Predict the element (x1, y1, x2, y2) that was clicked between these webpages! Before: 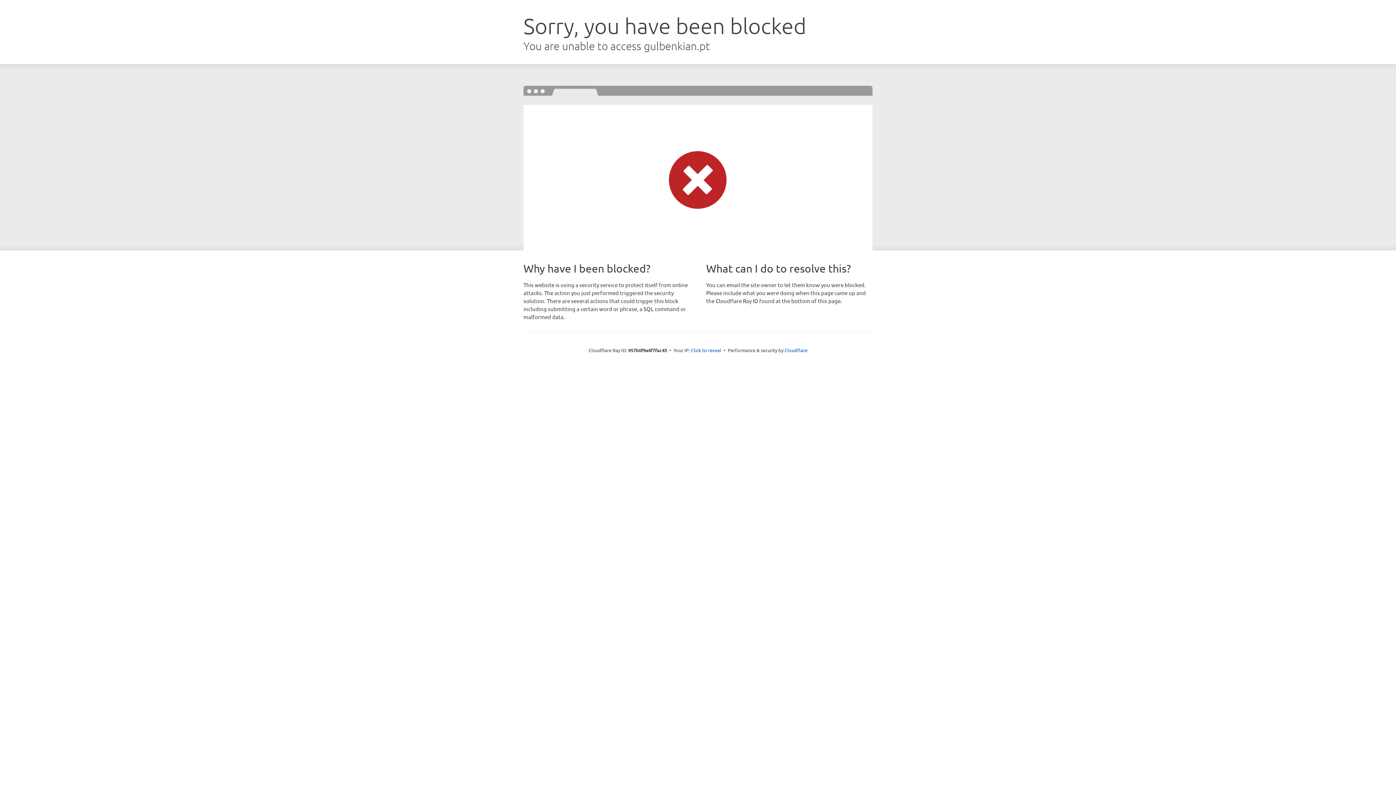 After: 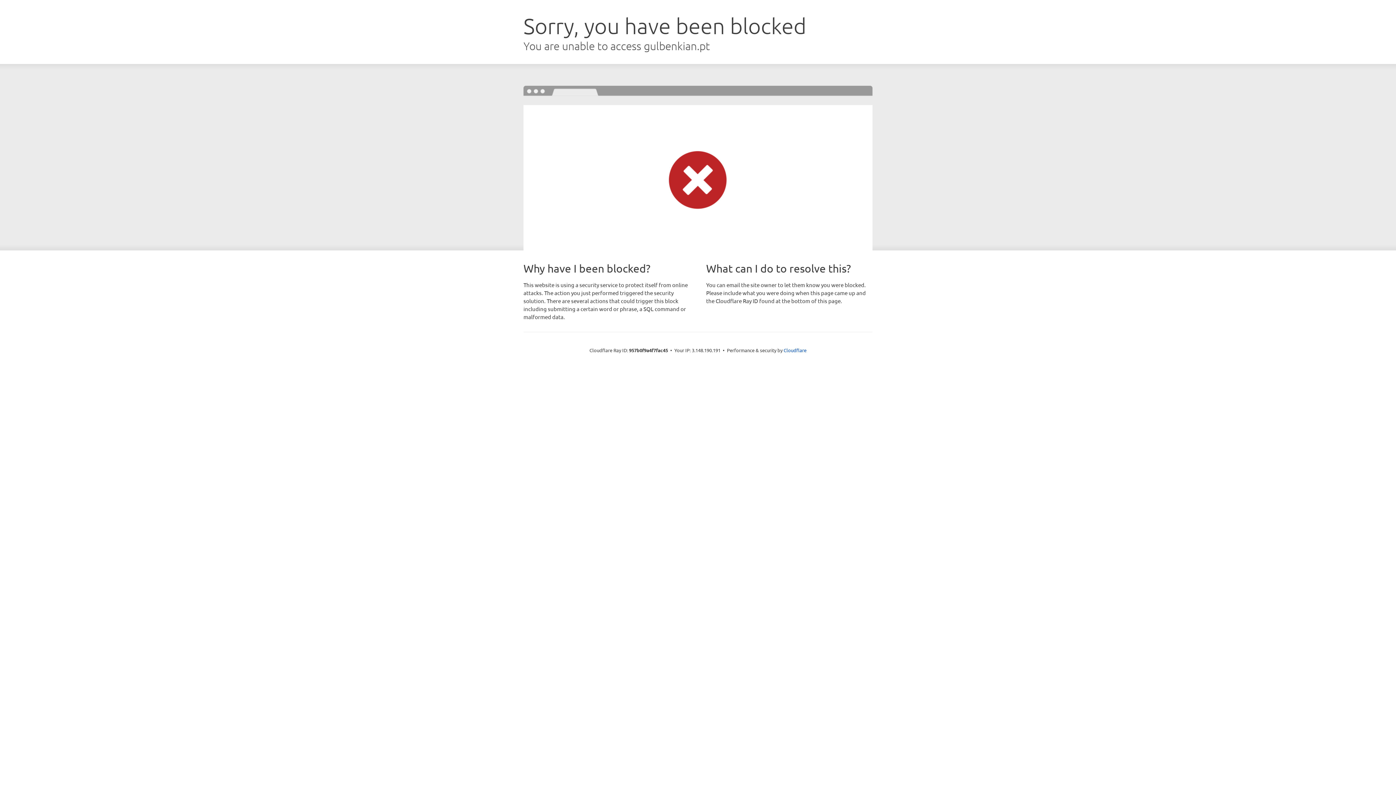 Action: label: Click to reveal bbox: (691, 346, 721, 353)